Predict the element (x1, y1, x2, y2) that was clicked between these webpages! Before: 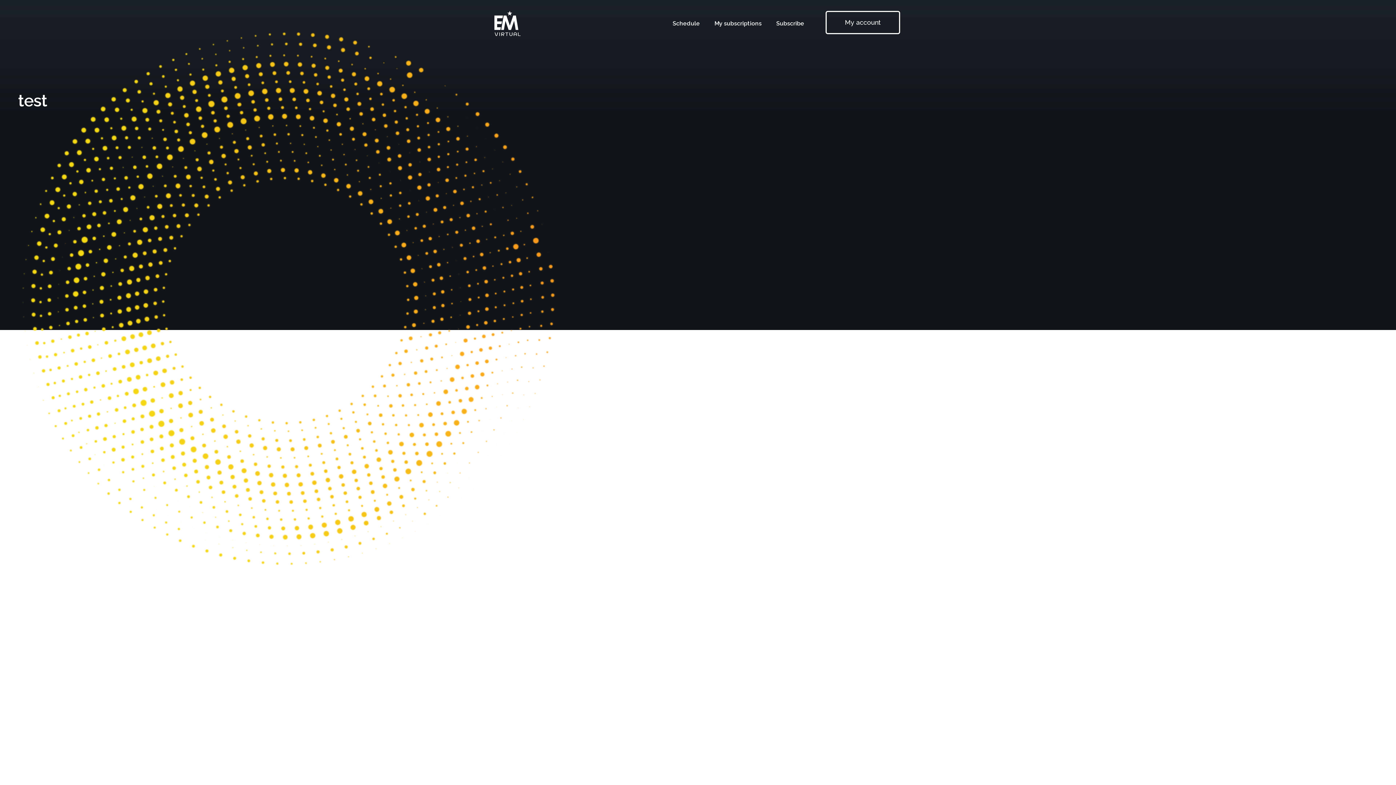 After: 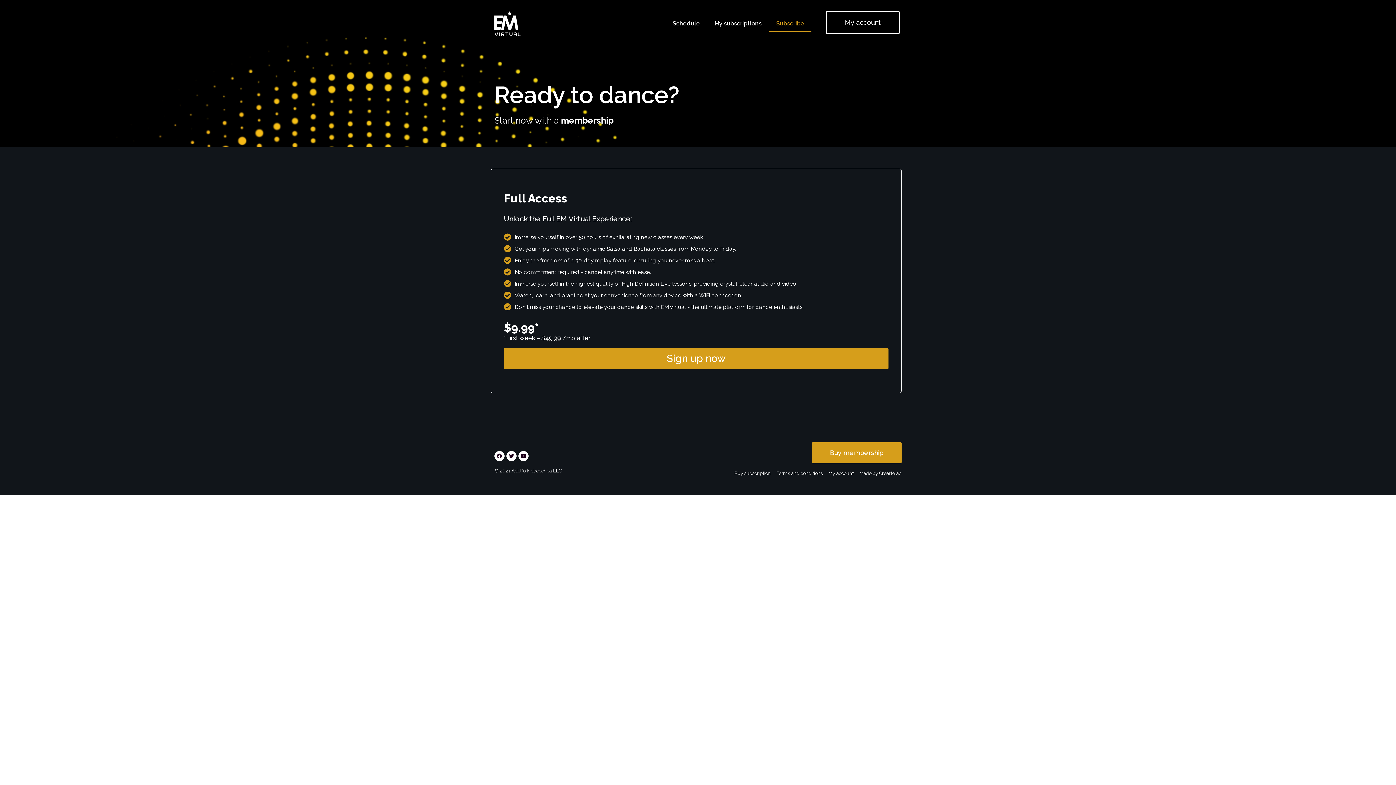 Action: label: Subscribe bbox: (769, 15, 811, 31)